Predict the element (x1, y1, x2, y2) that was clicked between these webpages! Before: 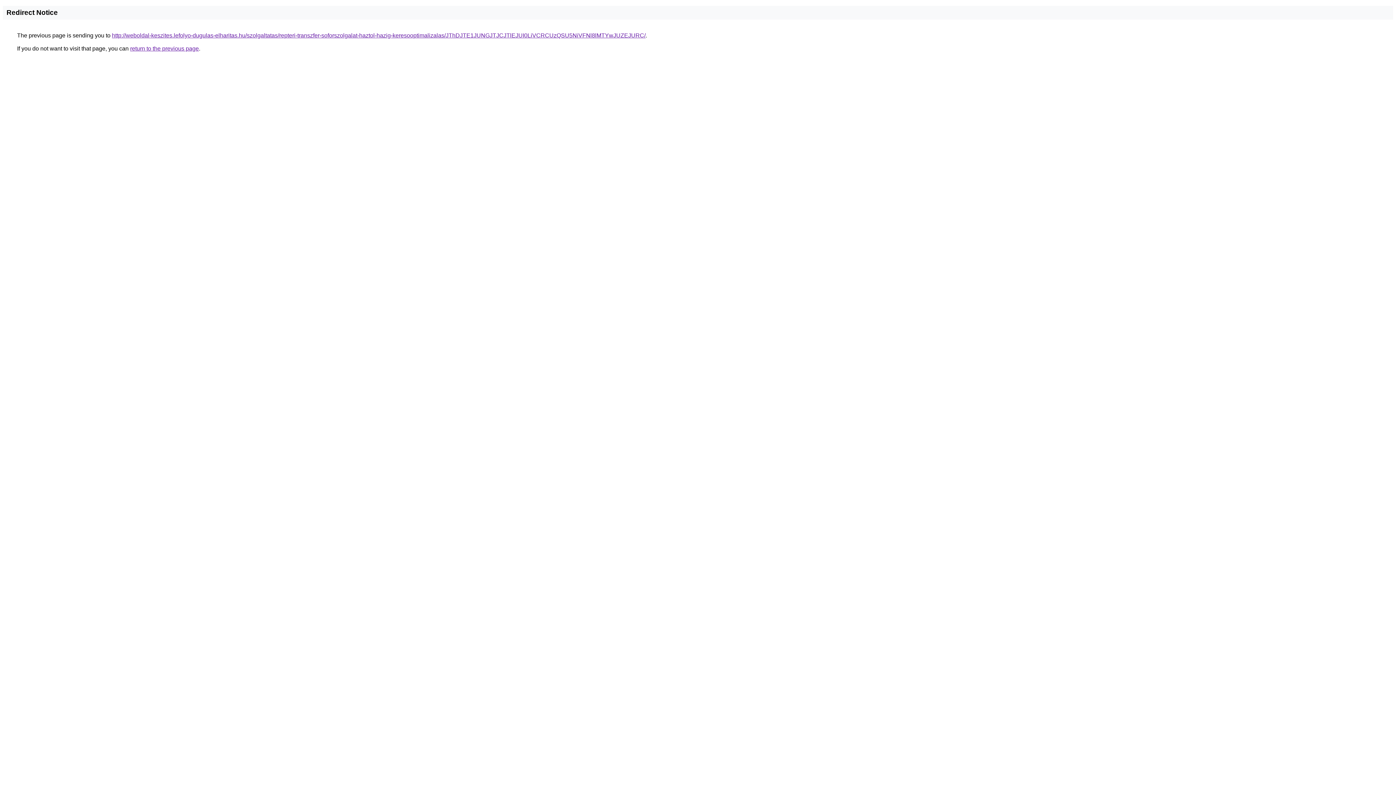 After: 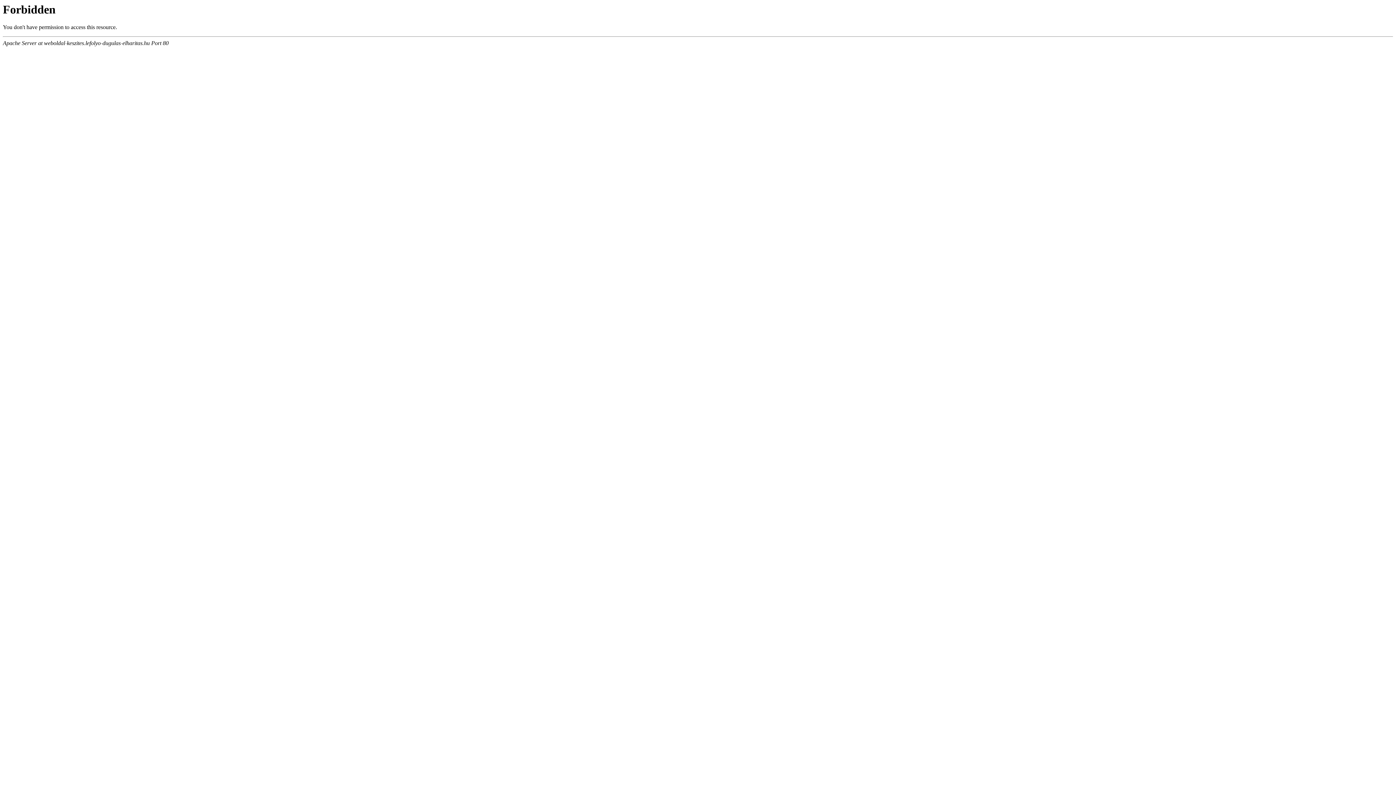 Action: label: http://weboldal-keszites.lefolyo-dugulas-elharitas.hu/szolgaltatas/repteri-transzfer-soforszolgalat-haztol-hazig-keresooptimalizalas/JThDJTE1JUNGJTJCJTlEJUI0LiVCRCUzQSU5NiVFNl8lMTYwJUZEJURC/ bbox: (112, 32, 645, 38)